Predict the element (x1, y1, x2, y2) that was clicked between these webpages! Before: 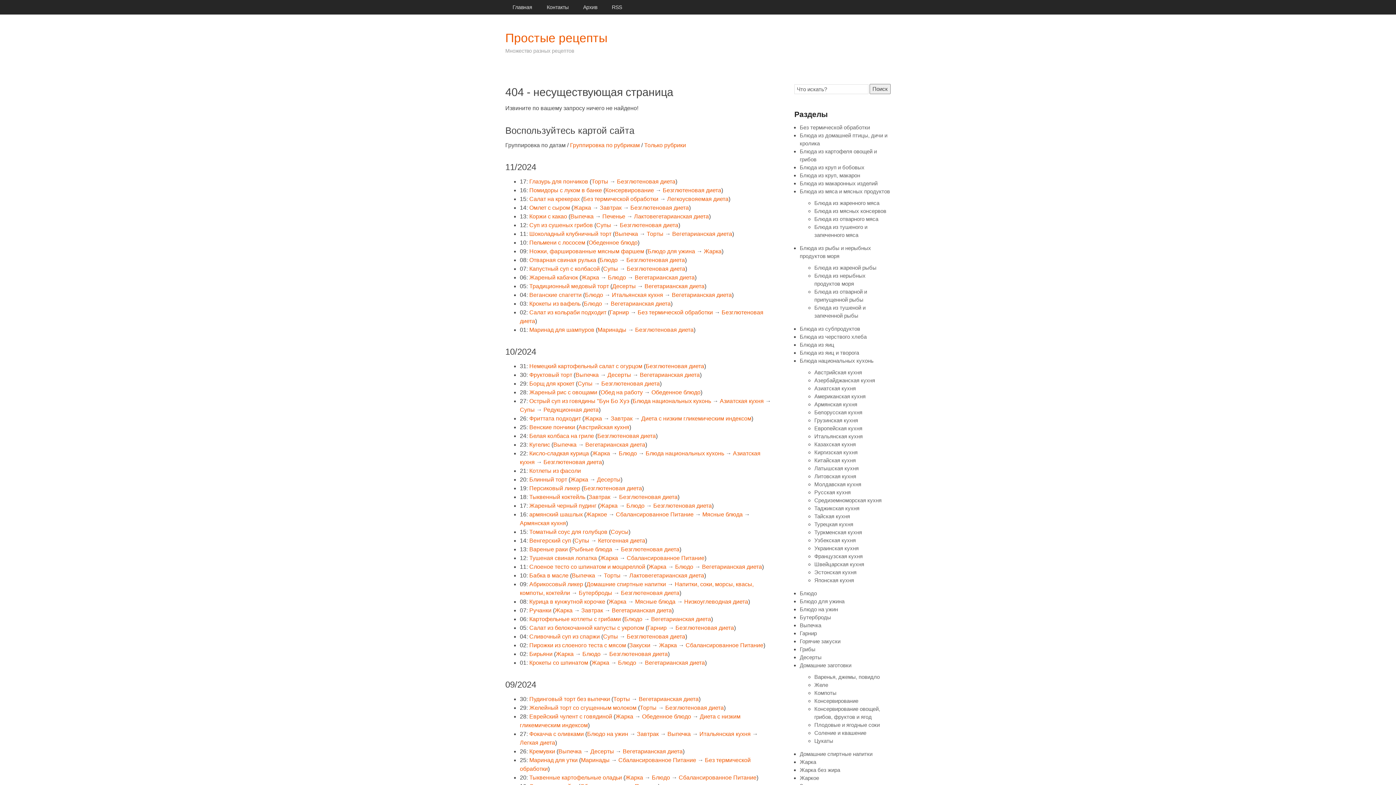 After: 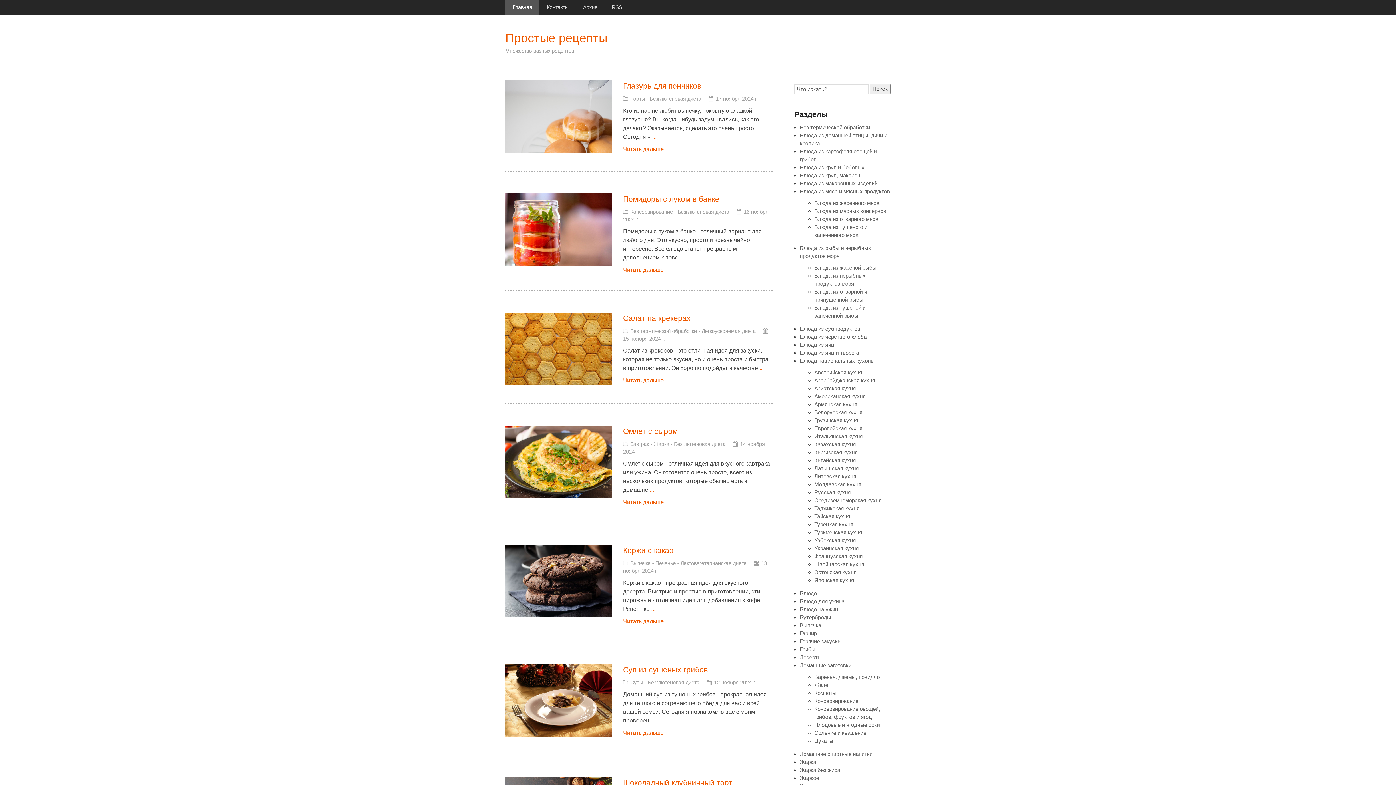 Action: label: Главная bbox: (505, 0, 539, 14)